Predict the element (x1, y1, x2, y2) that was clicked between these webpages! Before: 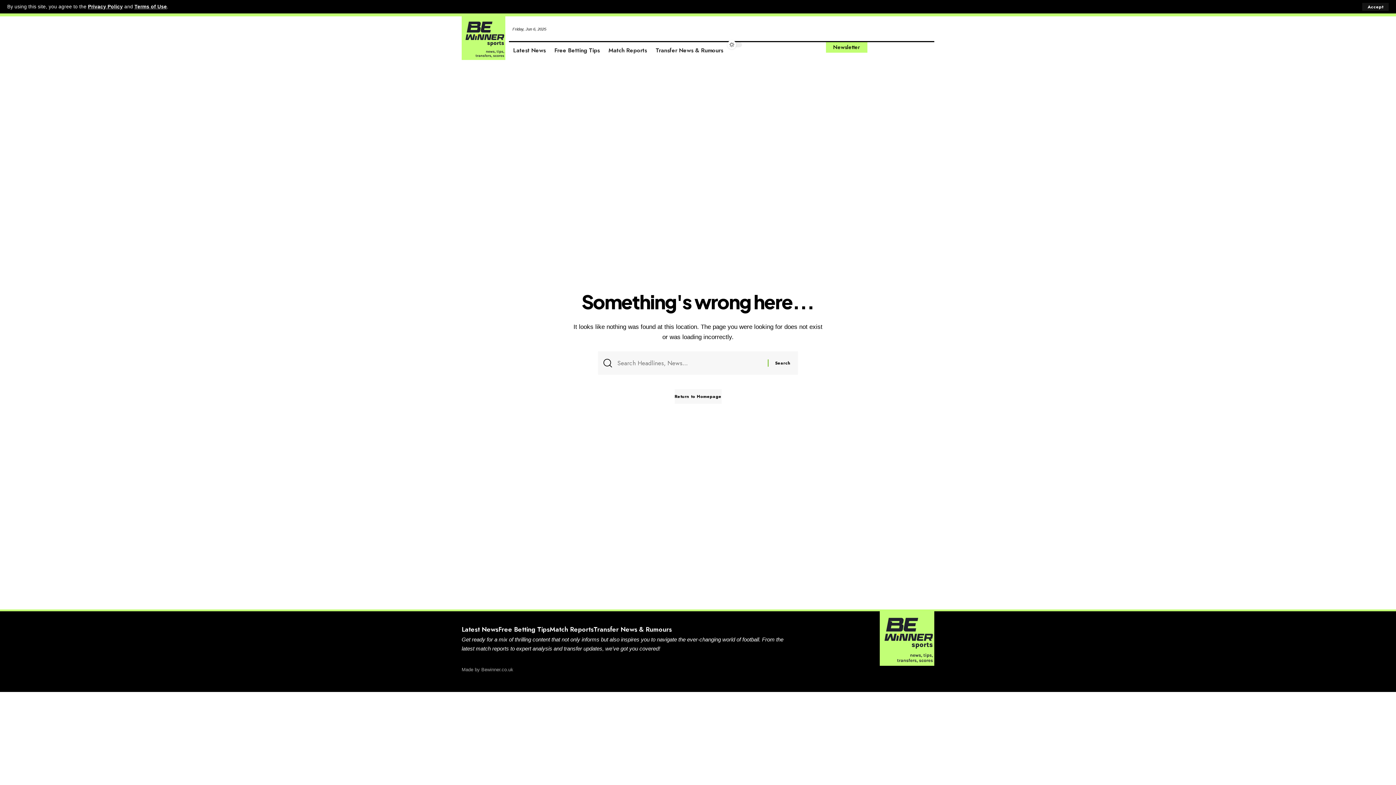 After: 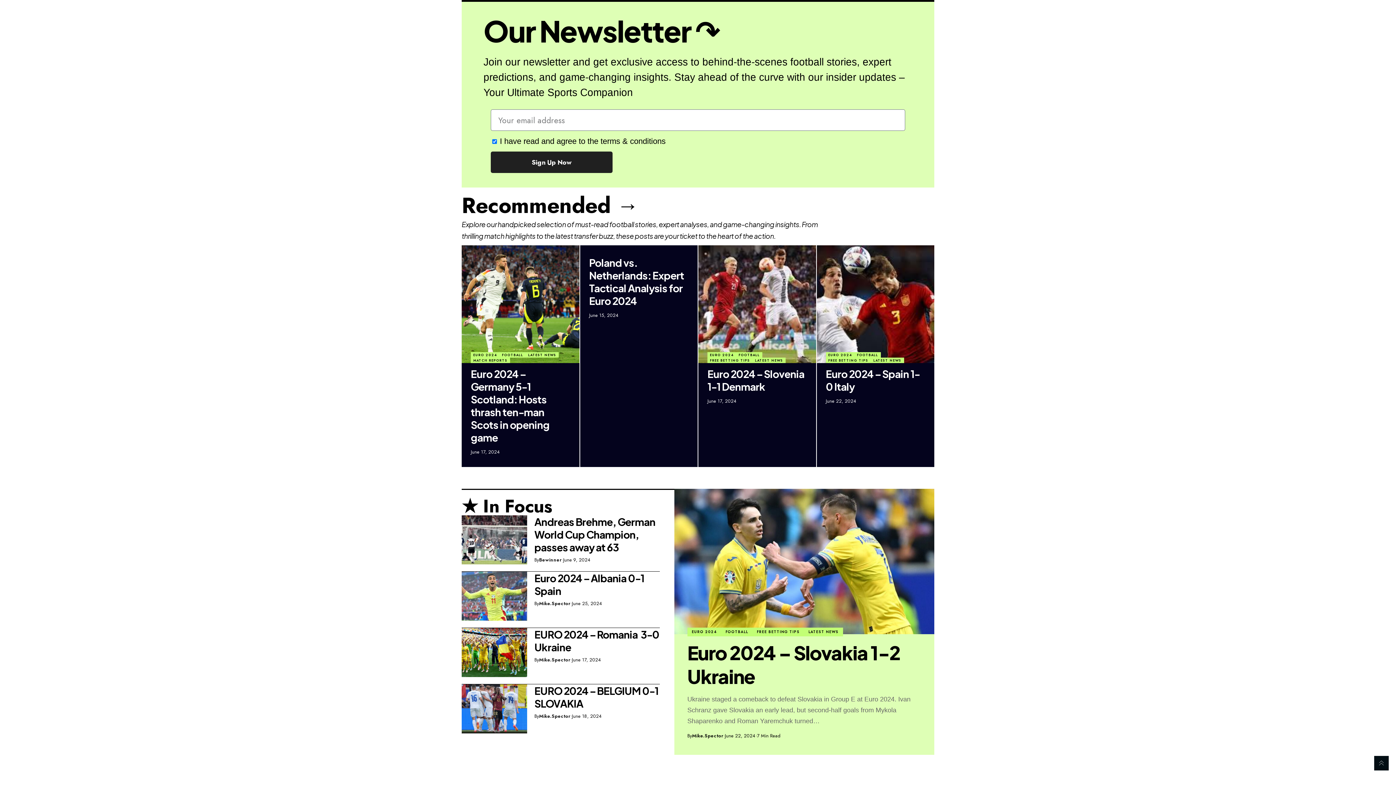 Action: bbox: (826, 42, 867, 52) label: Newsletter